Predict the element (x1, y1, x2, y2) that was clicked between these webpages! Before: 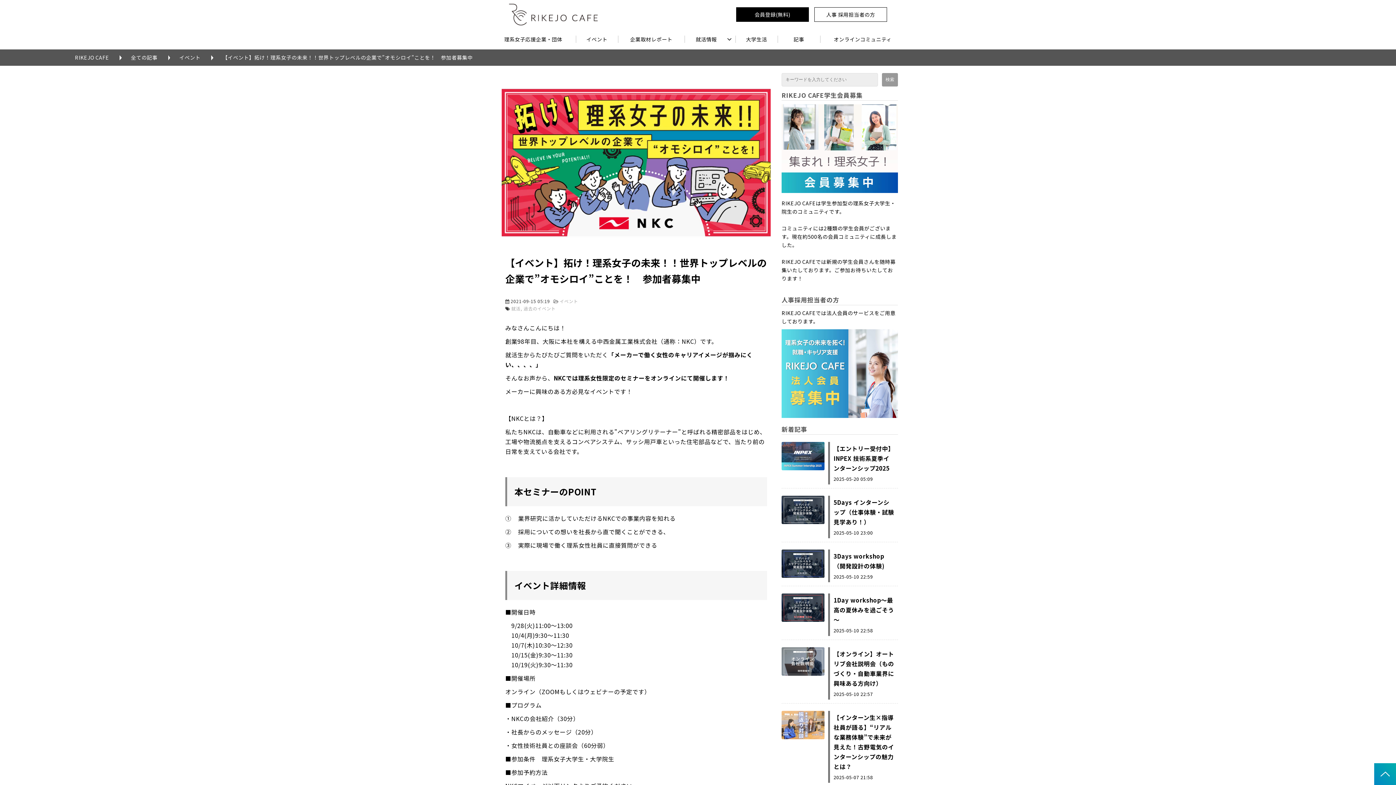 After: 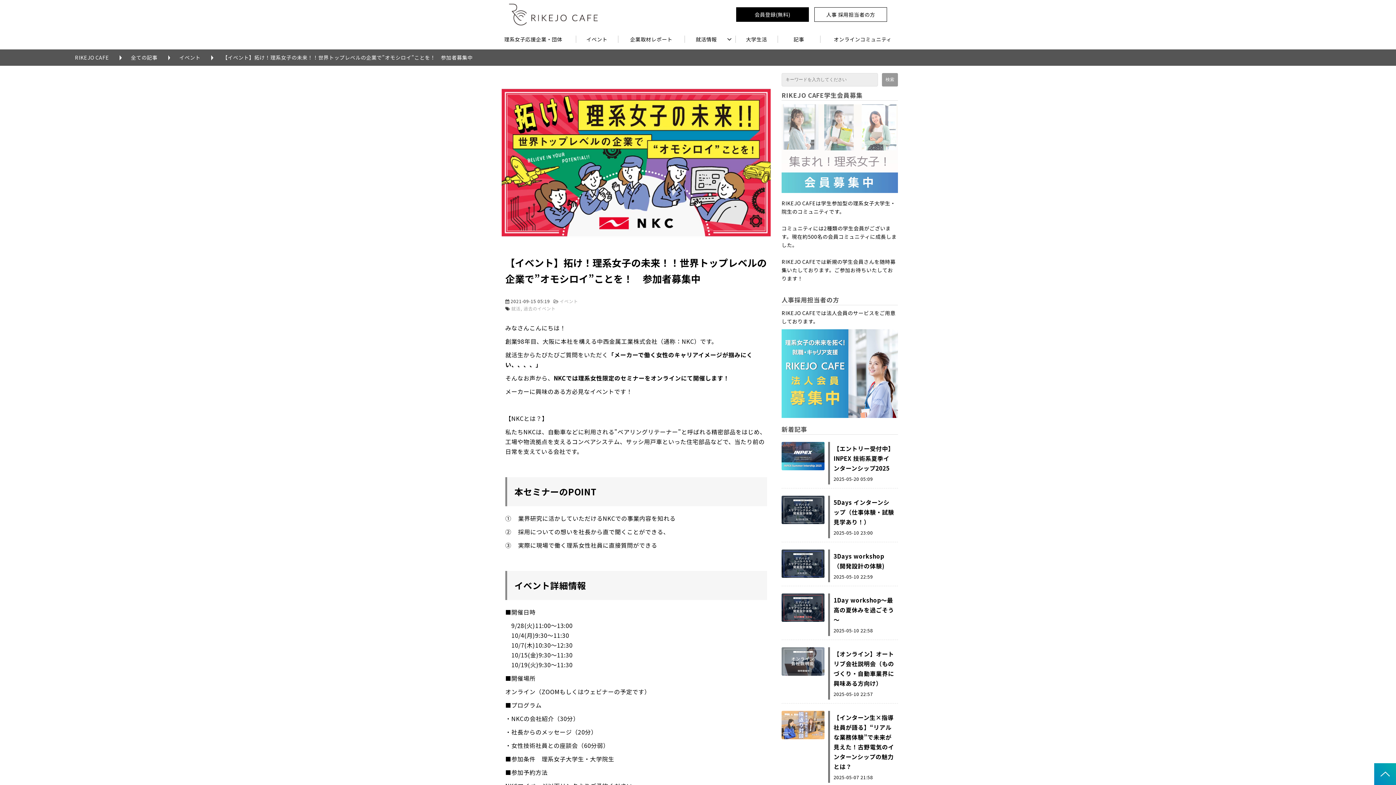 Action: bbox: (781, 186, 898, 194)